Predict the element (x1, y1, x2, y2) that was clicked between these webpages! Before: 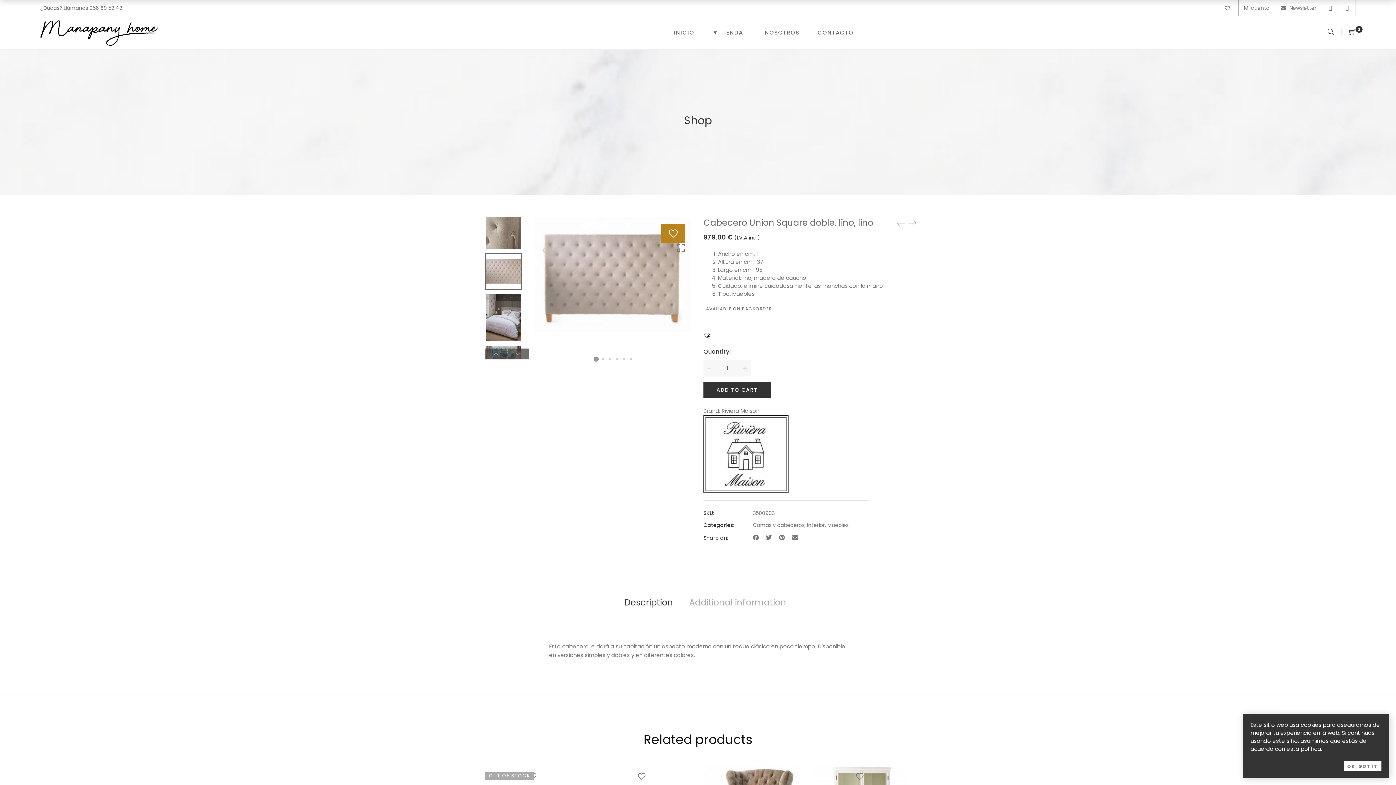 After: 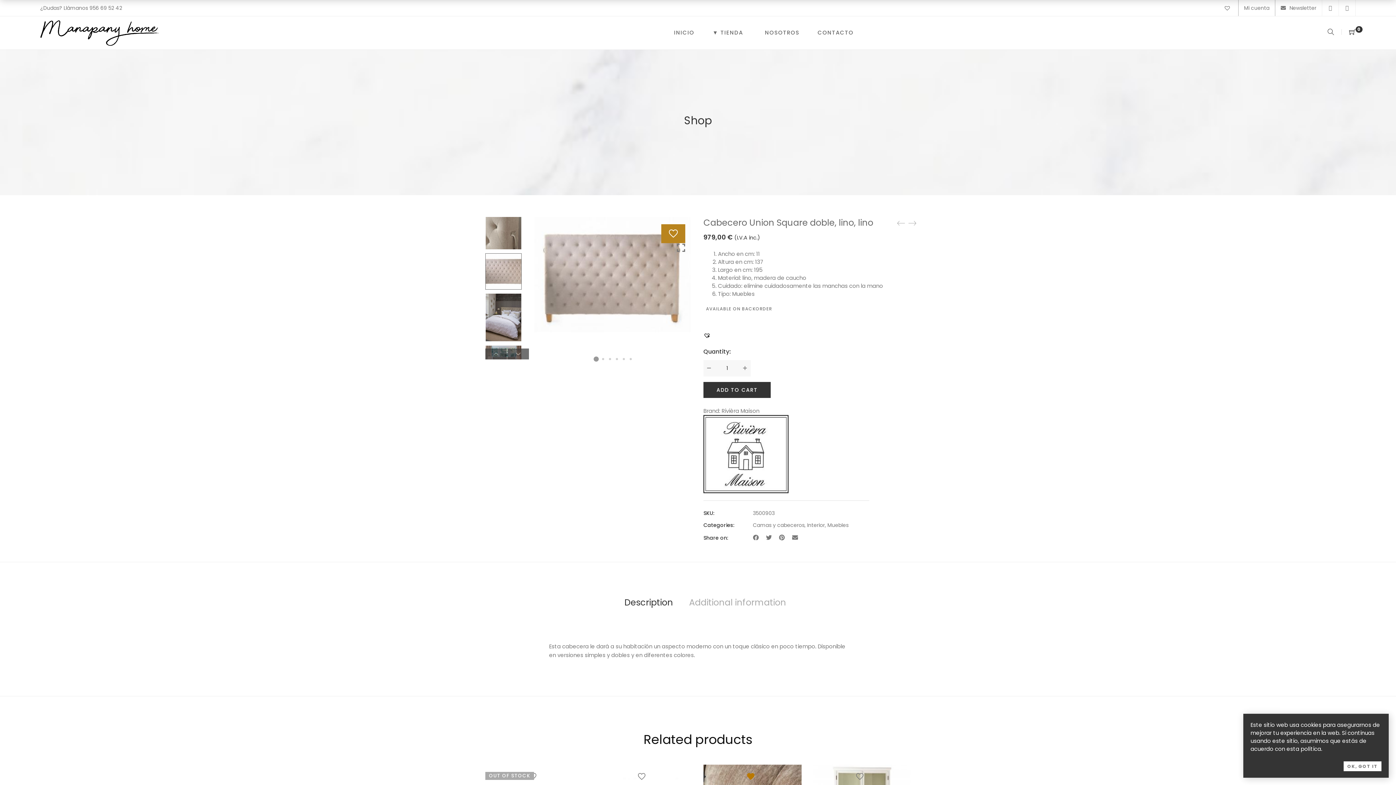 Action: bbox: (747, 772, 754, 781) label:  Añadir a la lista de deseos